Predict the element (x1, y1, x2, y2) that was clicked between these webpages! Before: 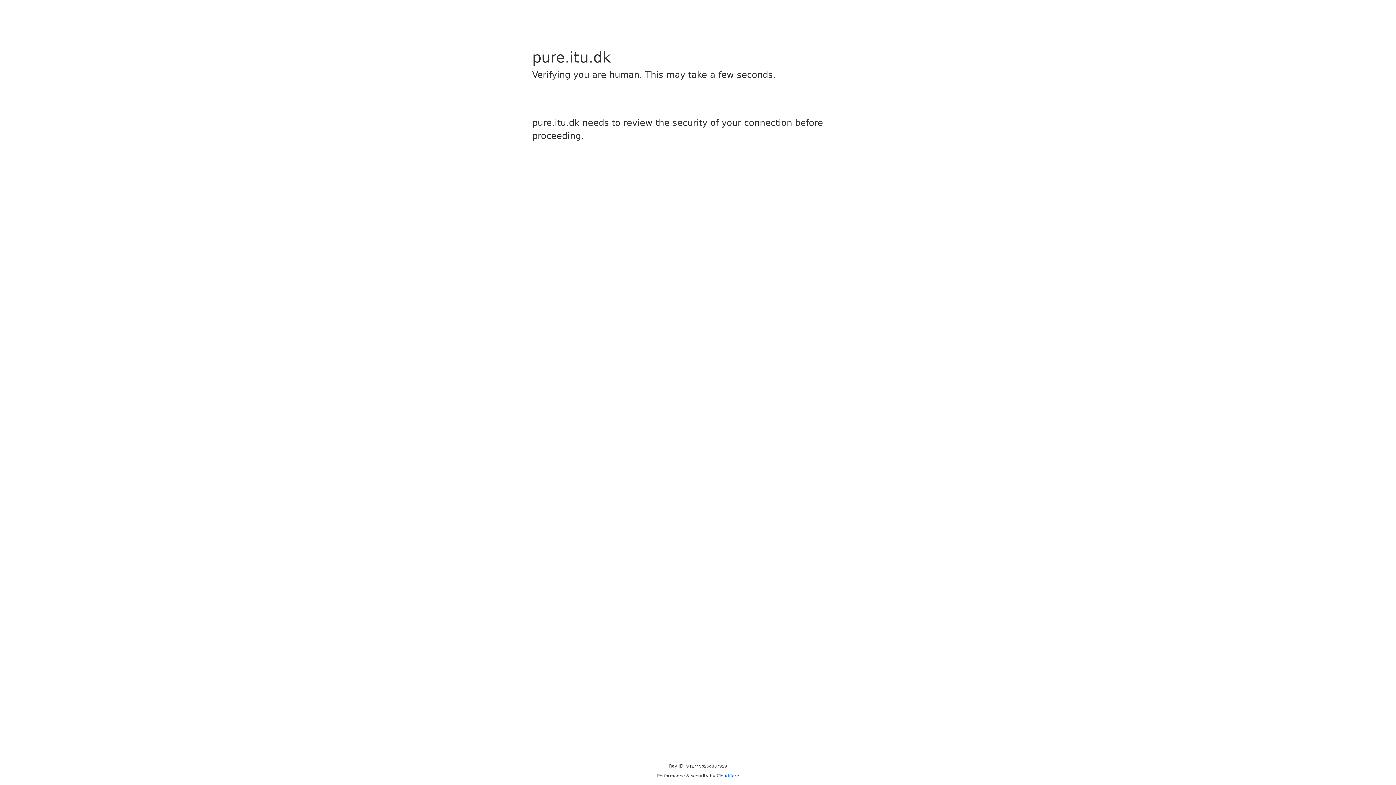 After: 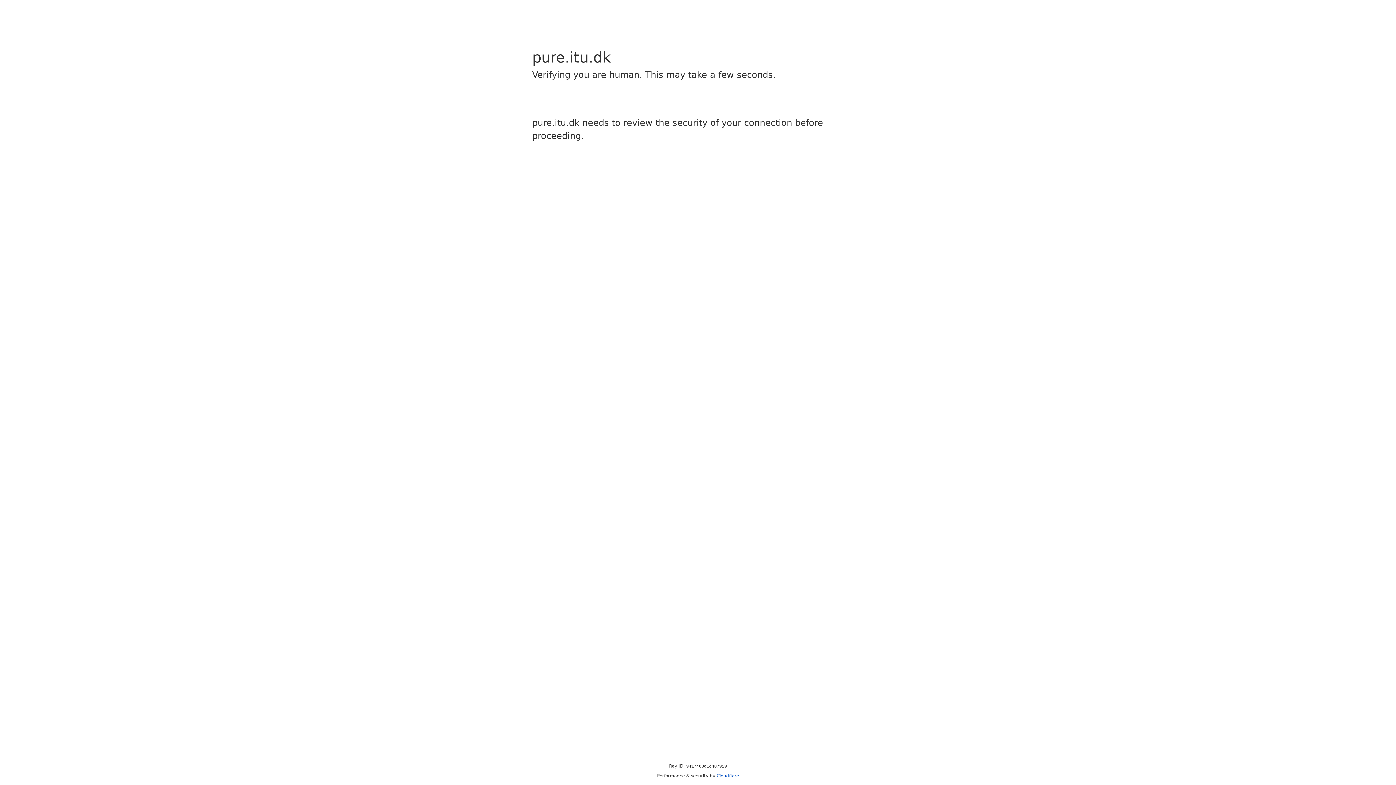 Action: label: Cloudflare bbox: (716, 773, 739, 778)